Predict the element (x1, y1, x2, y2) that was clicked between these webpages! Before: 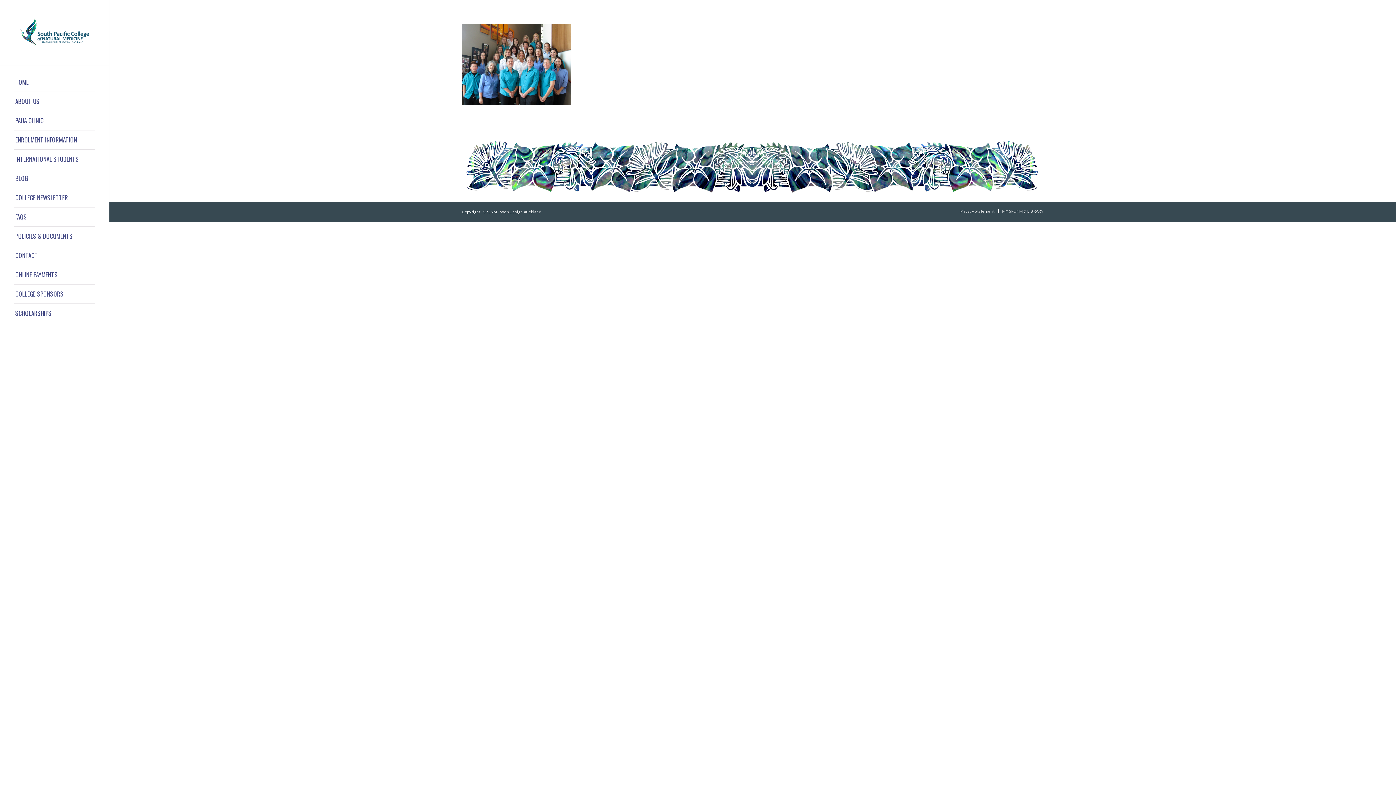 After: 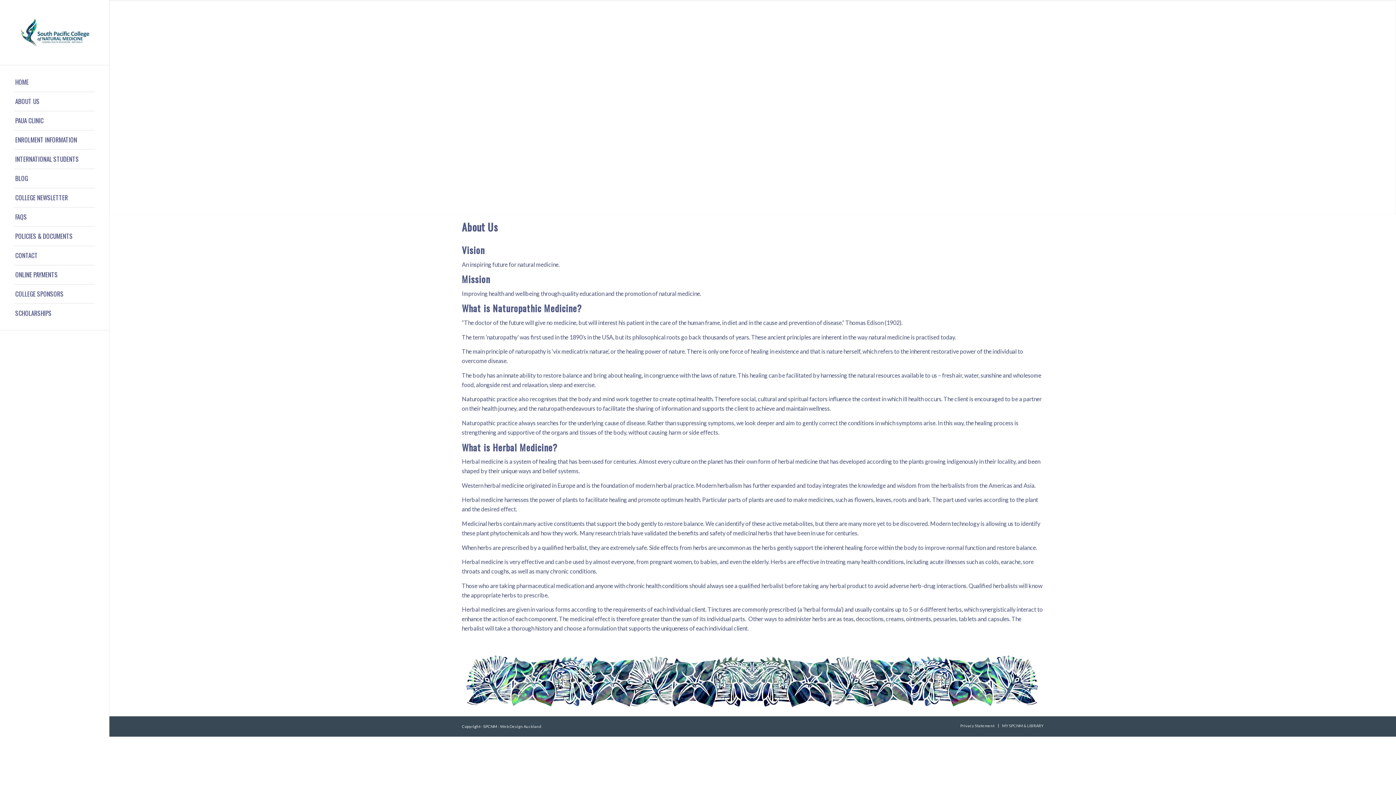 Action: bbox: (14, 92, 94, 111) label: ABOUT US